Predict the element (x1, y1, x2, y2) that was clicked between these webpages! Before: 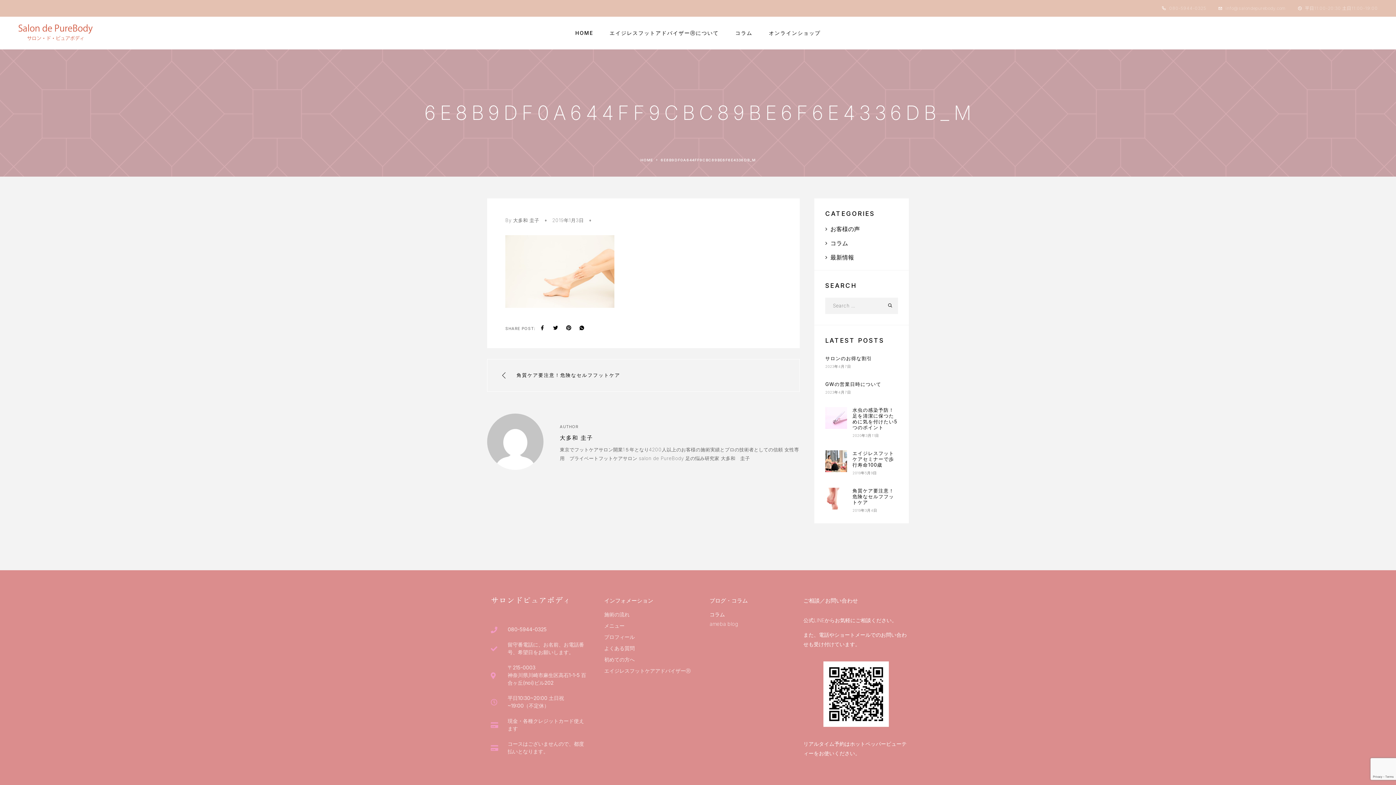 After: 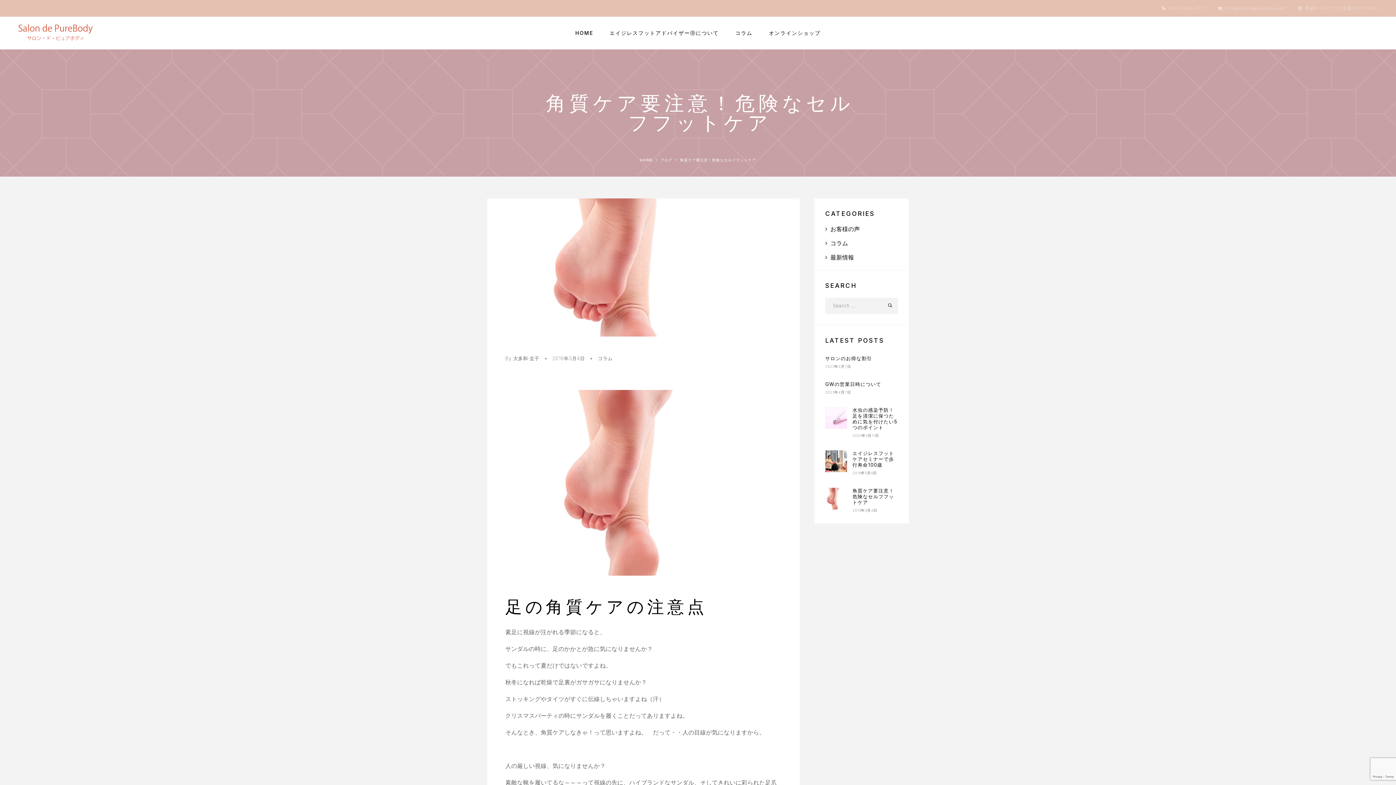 Action: bbox: (825, 488, 847, 509)